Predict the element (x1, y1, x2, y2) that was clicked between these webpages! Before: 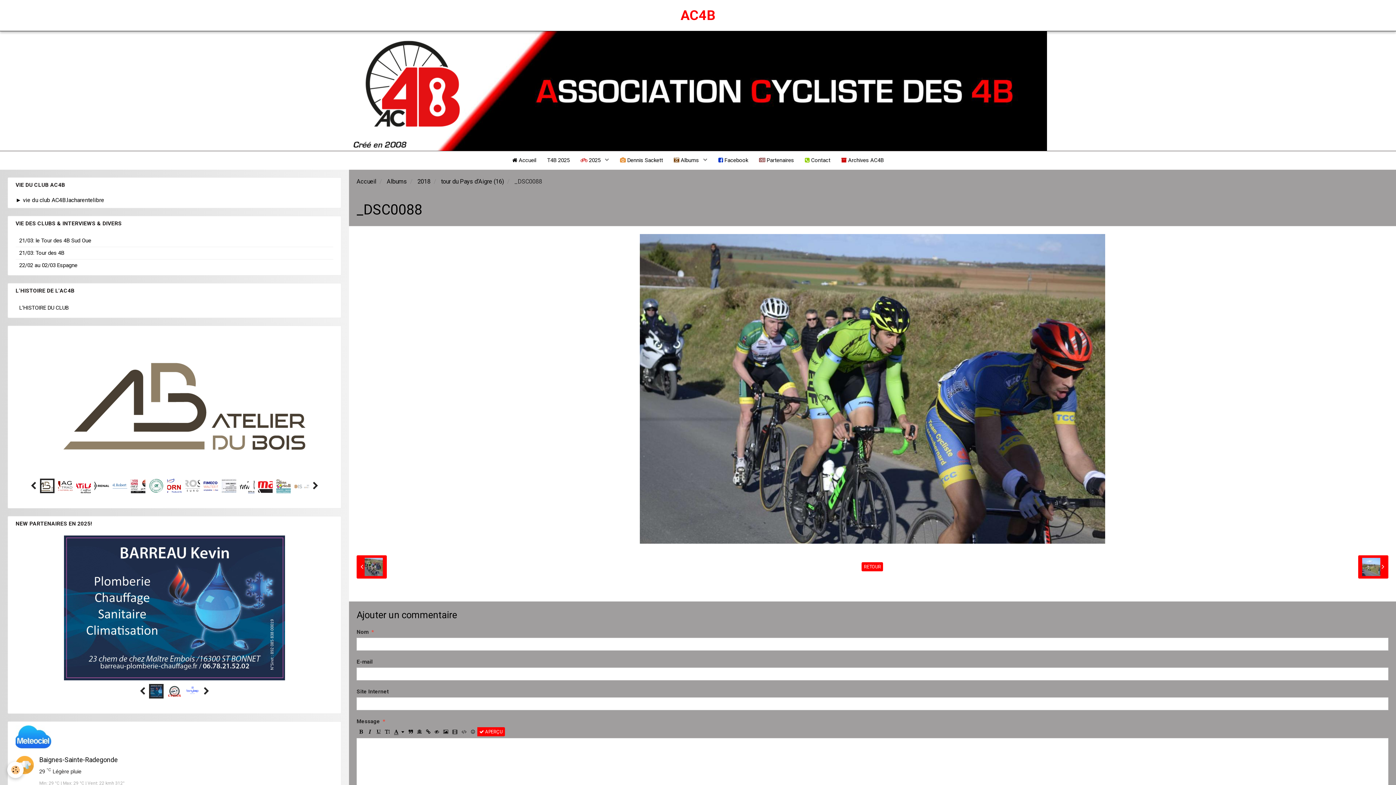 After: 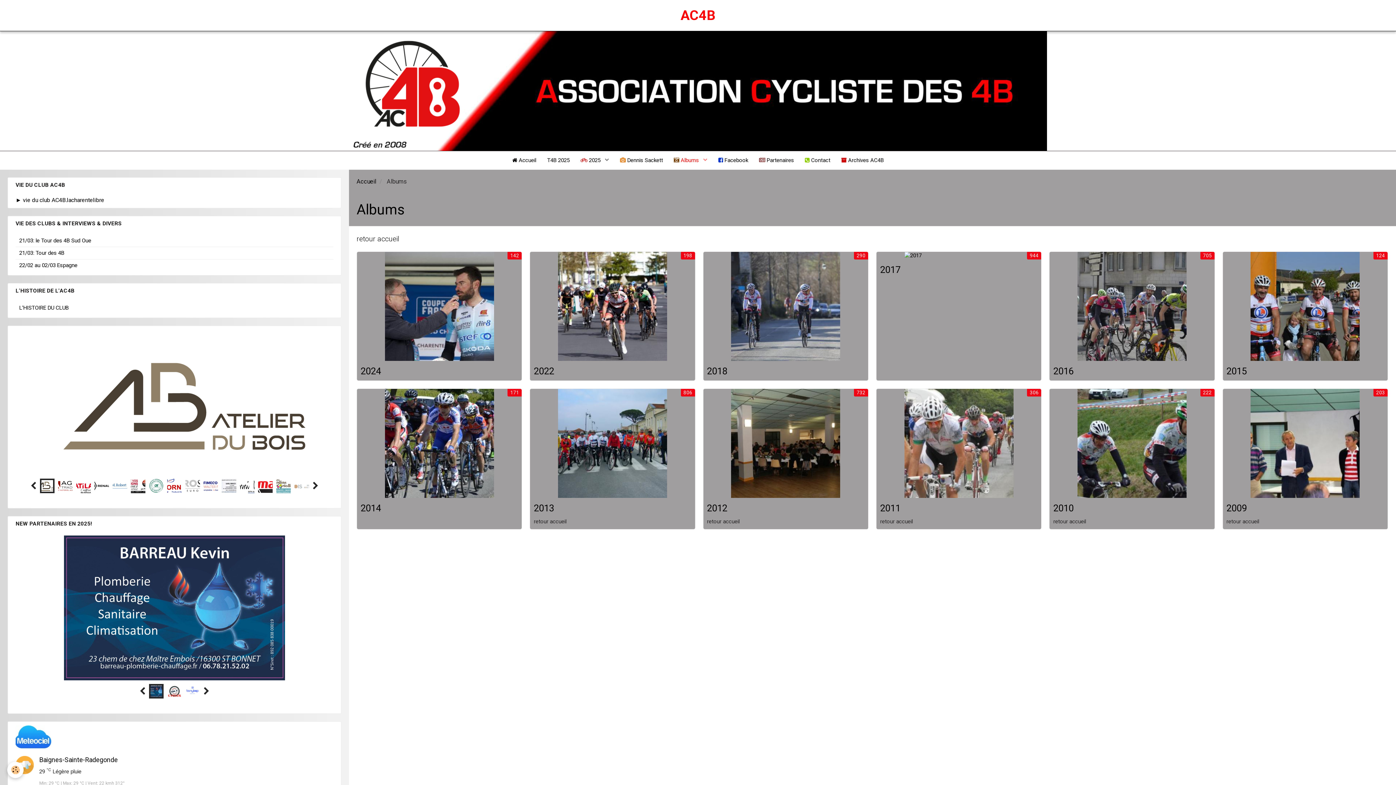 Action: bbox: (668, 151, 713, 169) label:  Albums 